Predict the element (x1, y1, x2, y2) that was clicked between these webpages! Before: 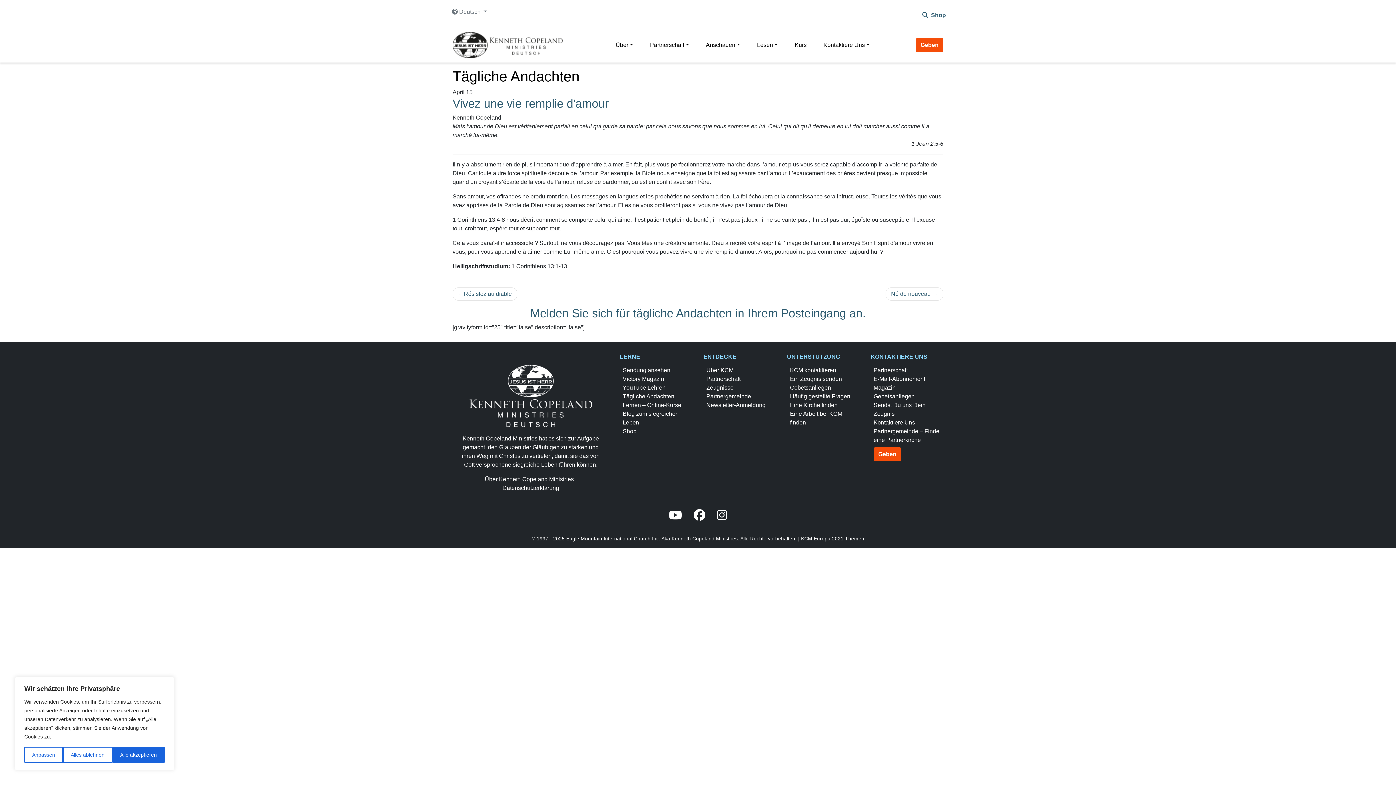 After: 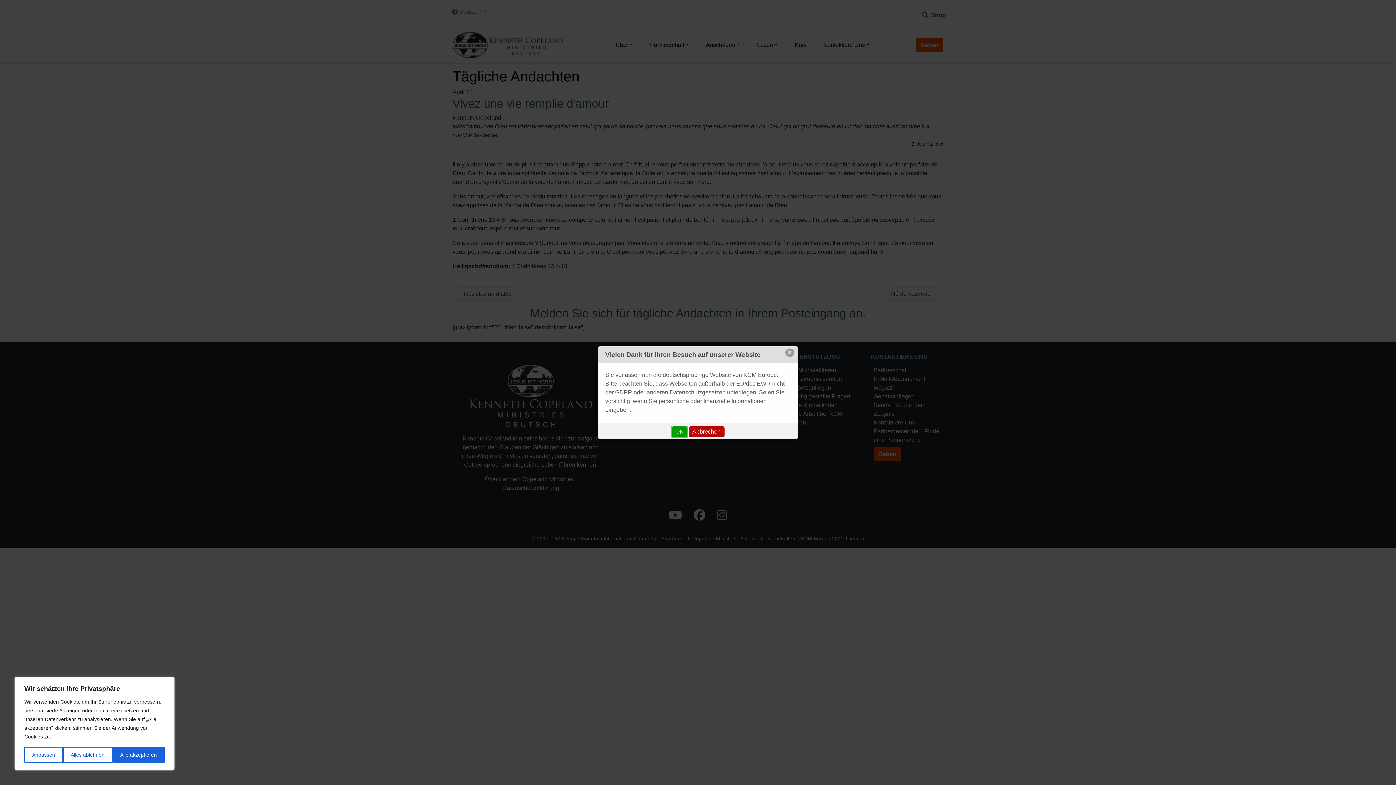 Action: bbox: (688, 514, 711, 520)